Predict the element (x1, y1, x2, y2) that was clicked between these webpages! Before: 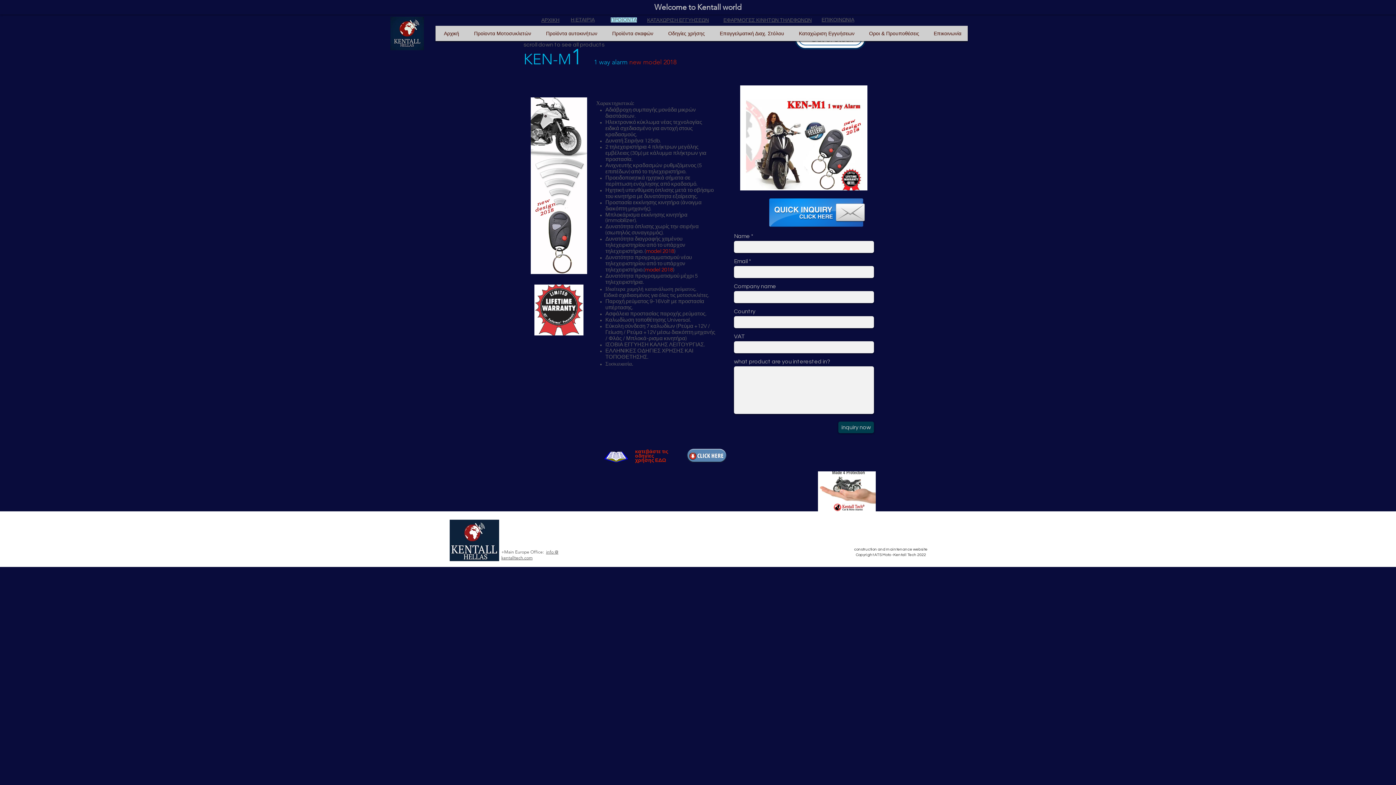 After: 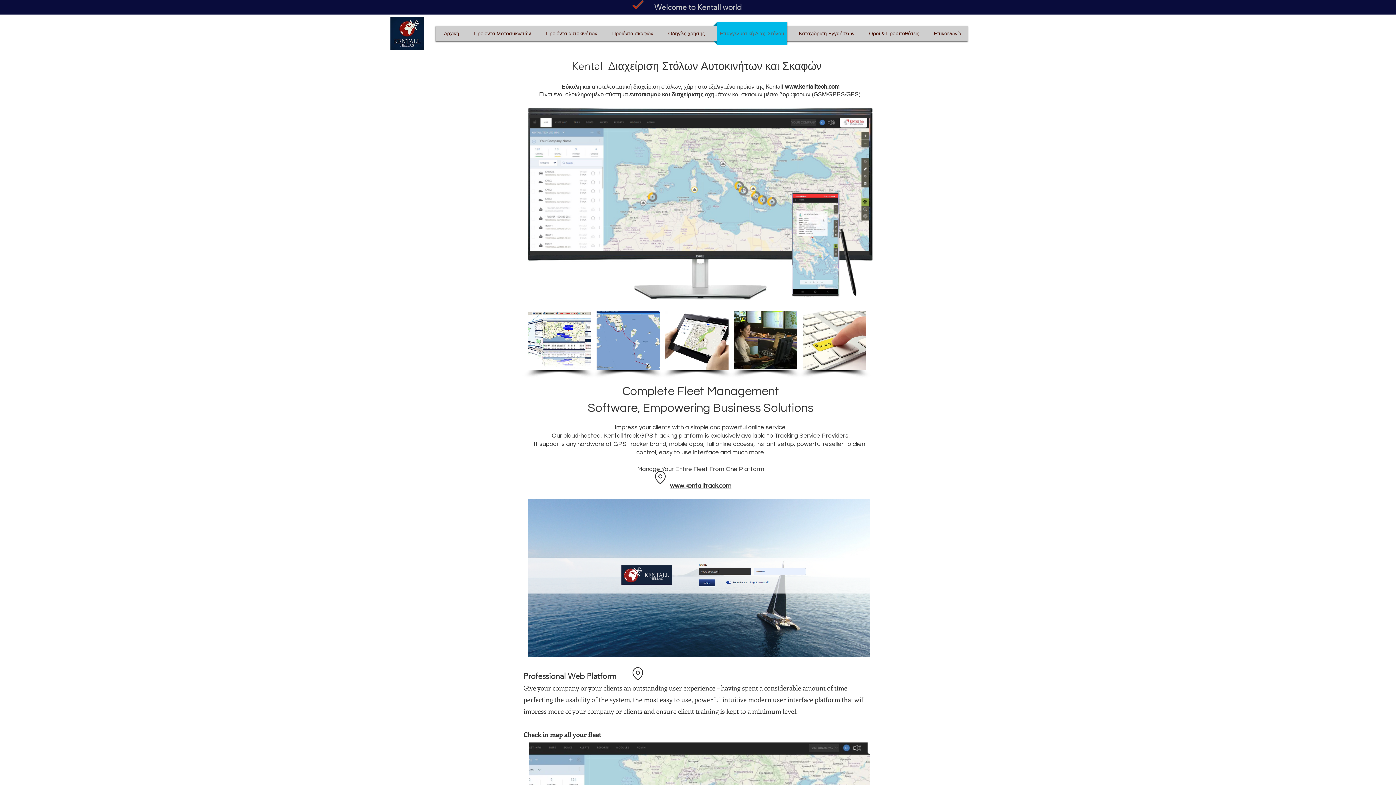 Action: bbox: (713, 22, 790, 44) label: Επαγγελματική Διαχ. Στόλου